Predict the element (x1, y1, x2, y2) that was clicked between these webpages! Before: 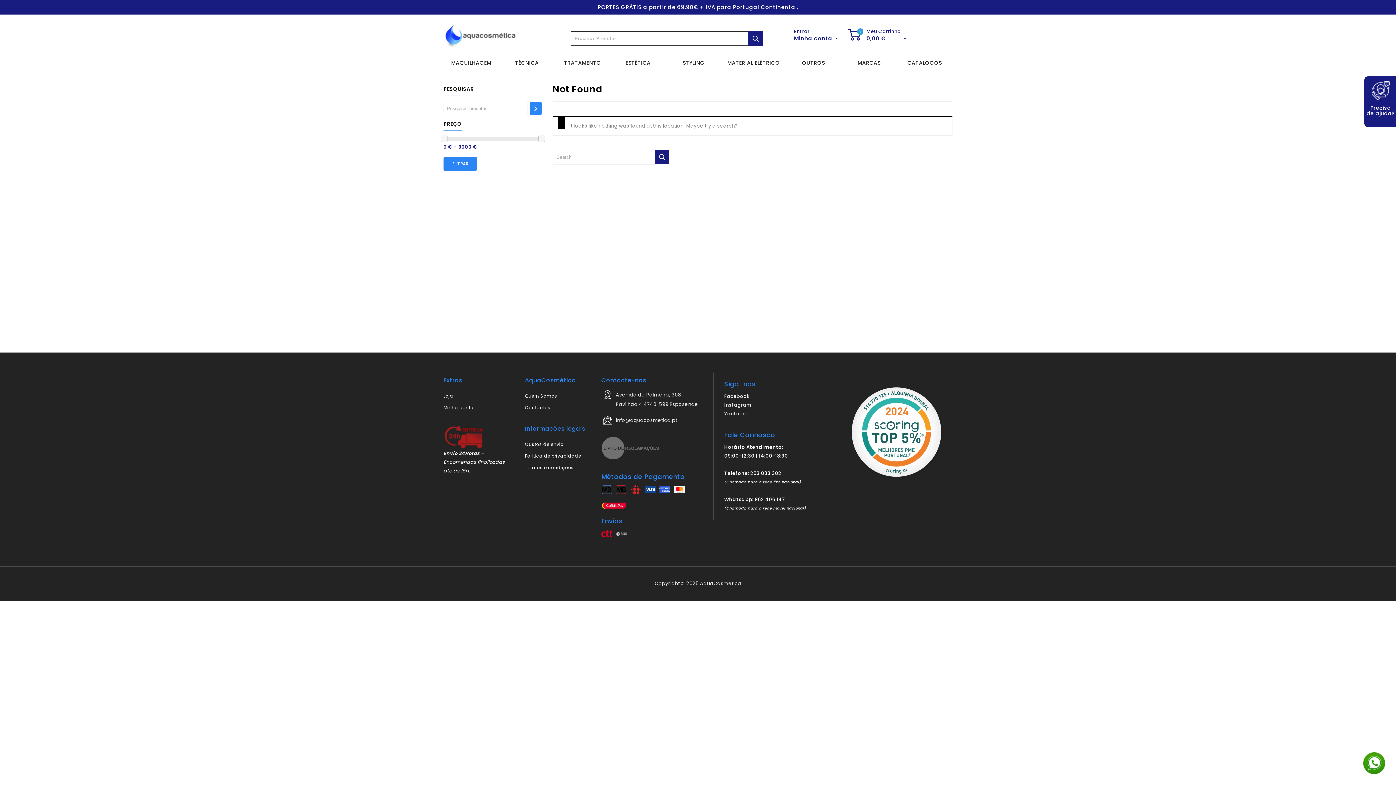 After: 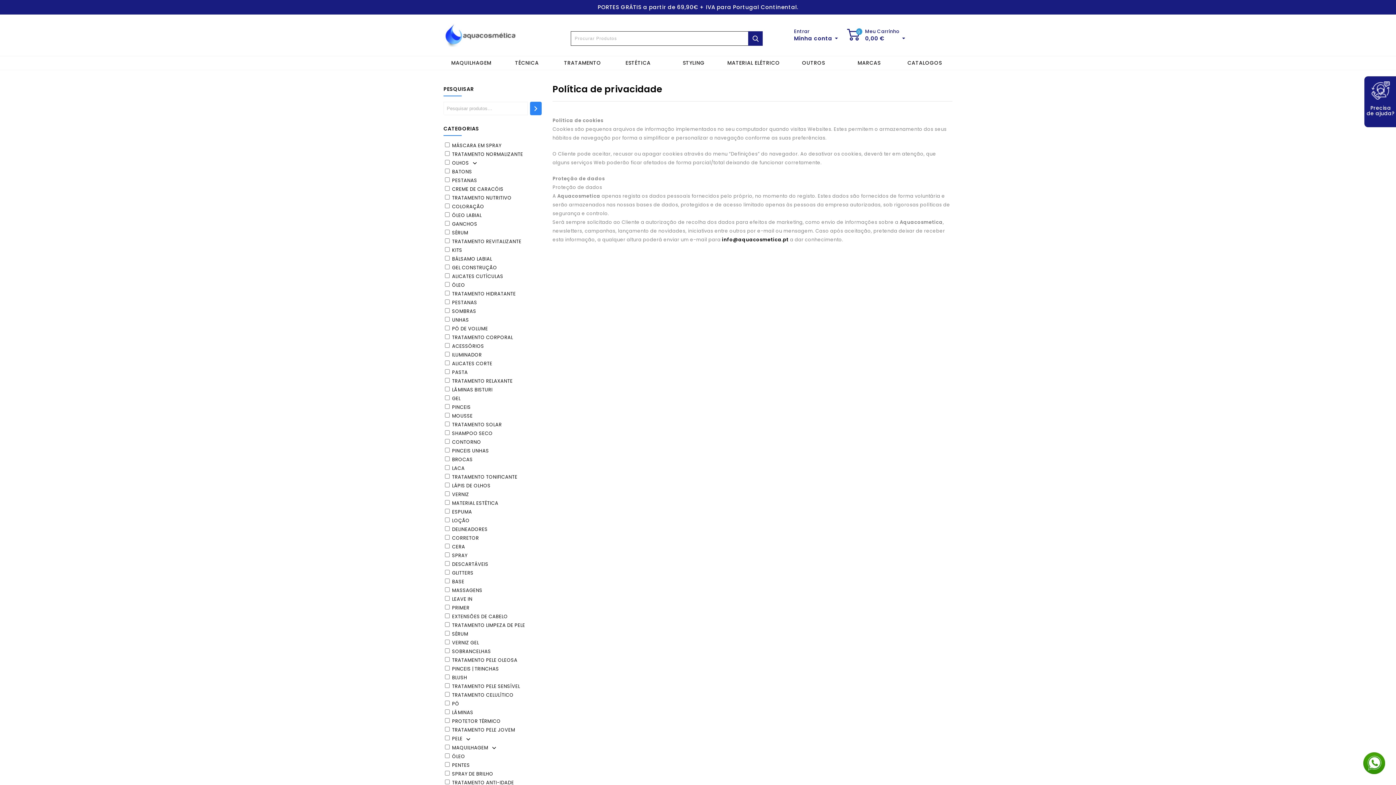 Action: bbox: (525, 450, 581, 462) label: Política de privacidade